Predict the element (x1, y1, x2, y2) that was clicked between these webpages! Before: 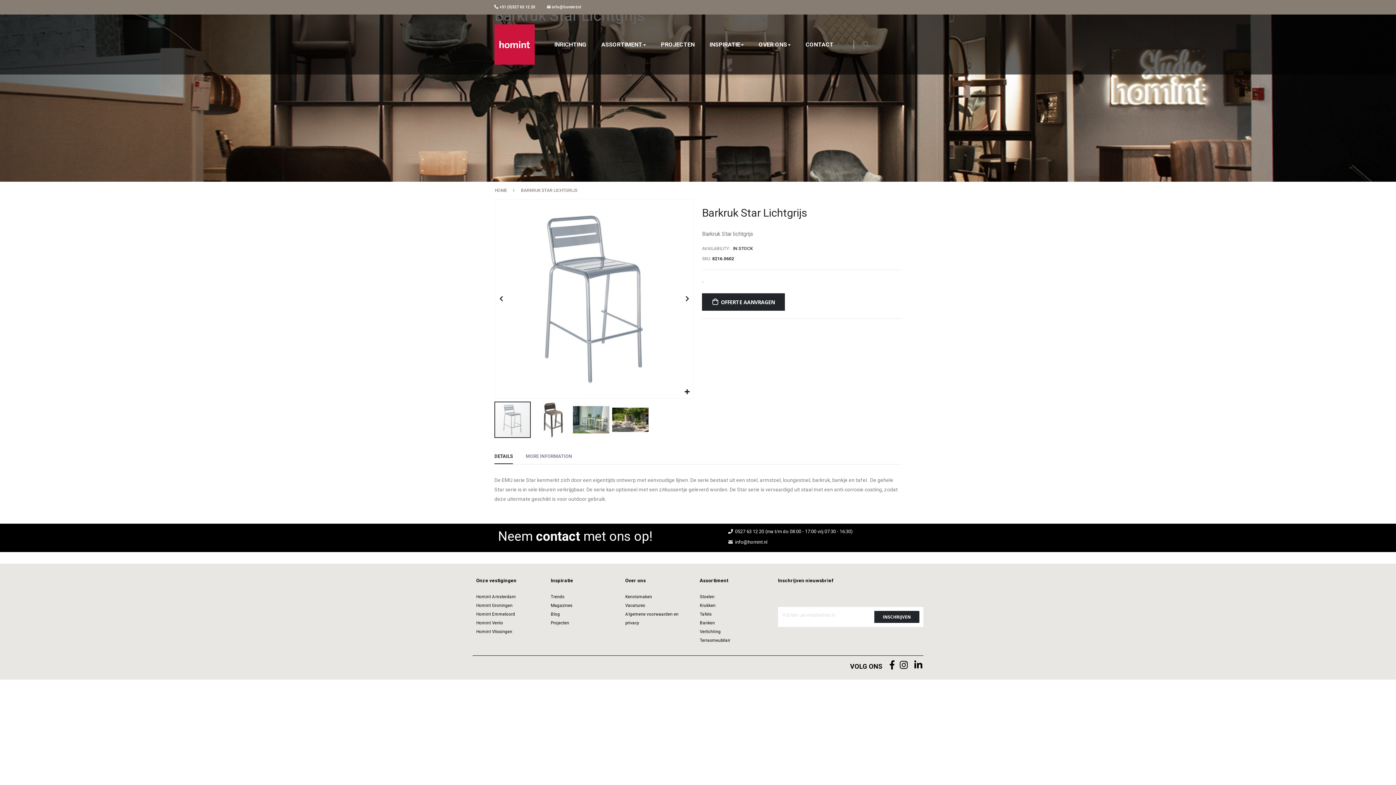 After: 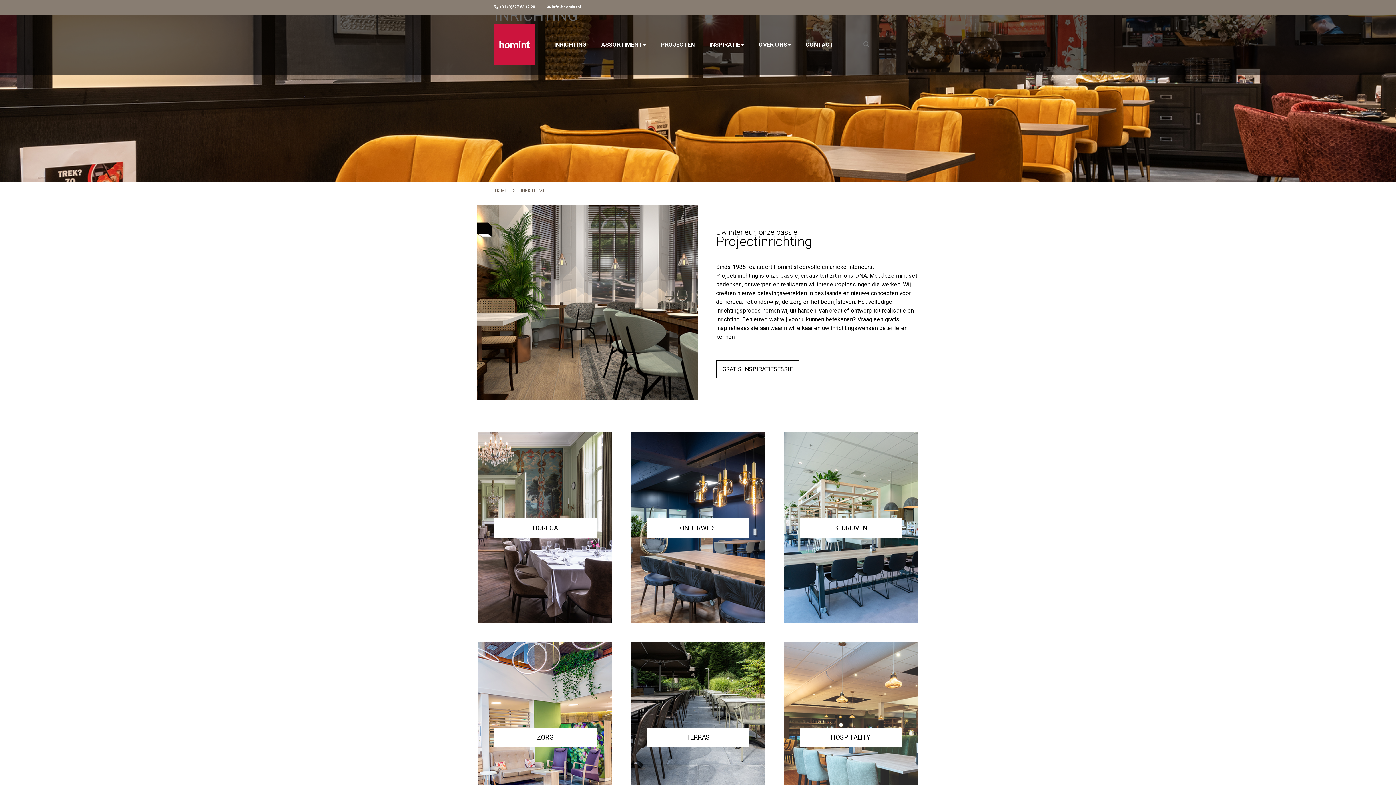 Action: bbox: (547, 36, 593, 52) label: INRICHTING